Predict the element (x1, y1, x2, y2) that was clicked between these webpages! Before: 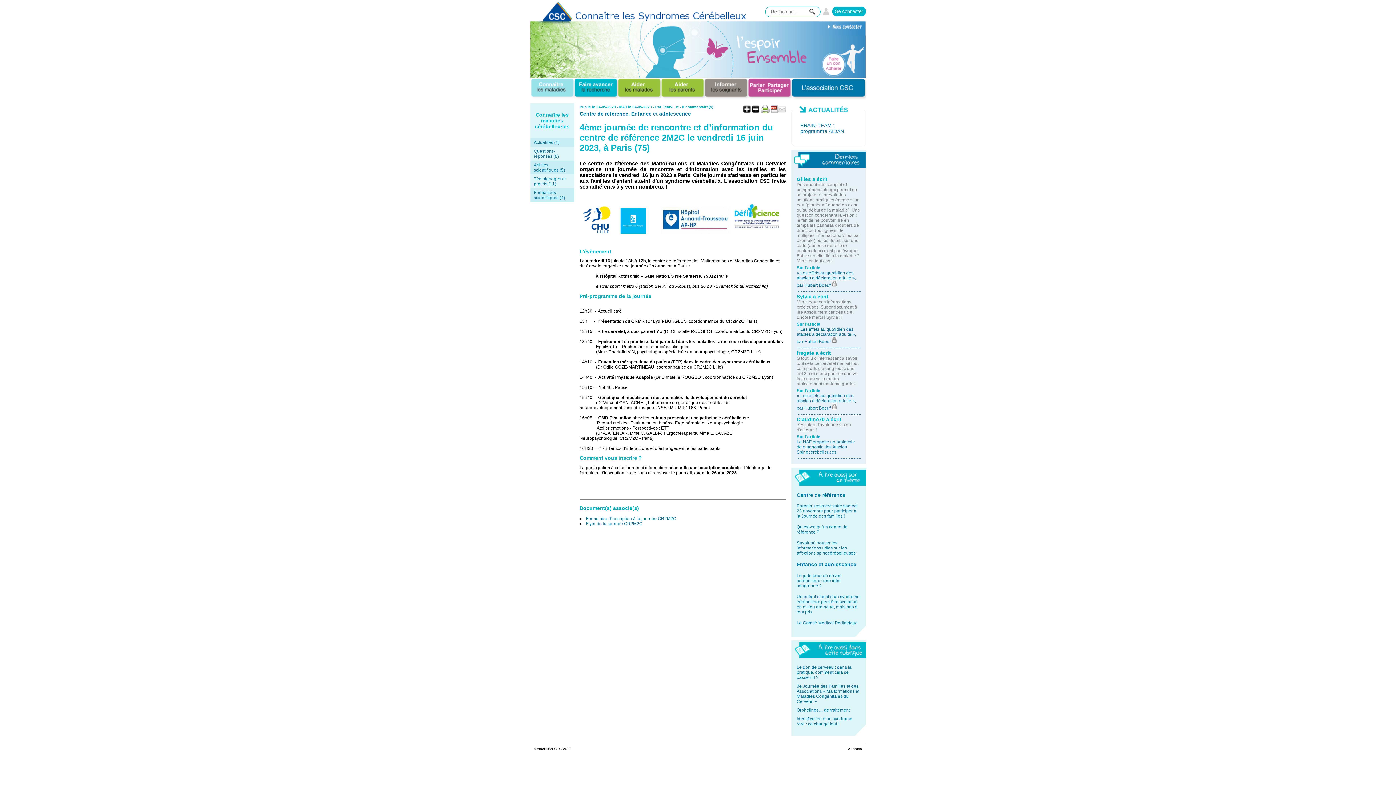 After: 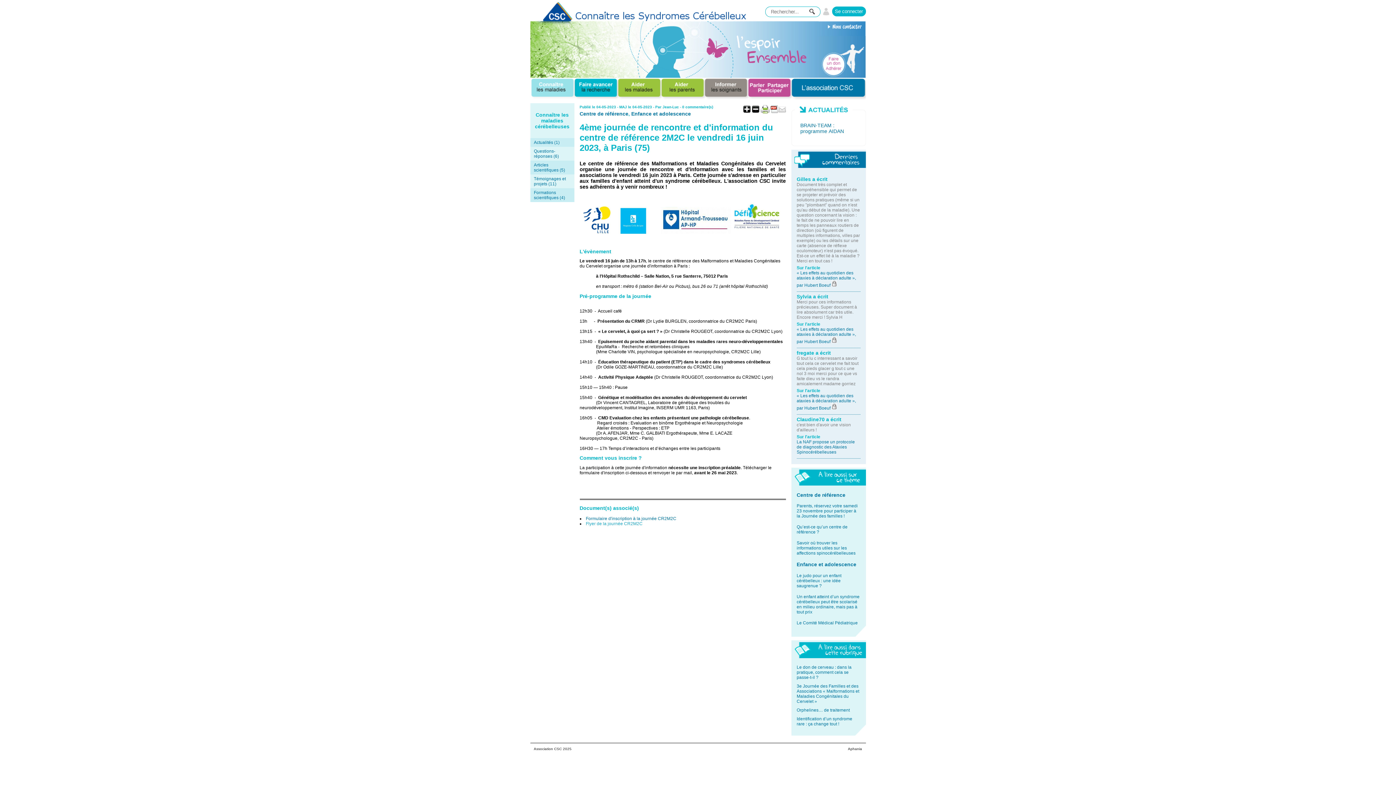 Action: label: Flyer de la journée CR2M2C bbox: (586, 521, 642, 526)